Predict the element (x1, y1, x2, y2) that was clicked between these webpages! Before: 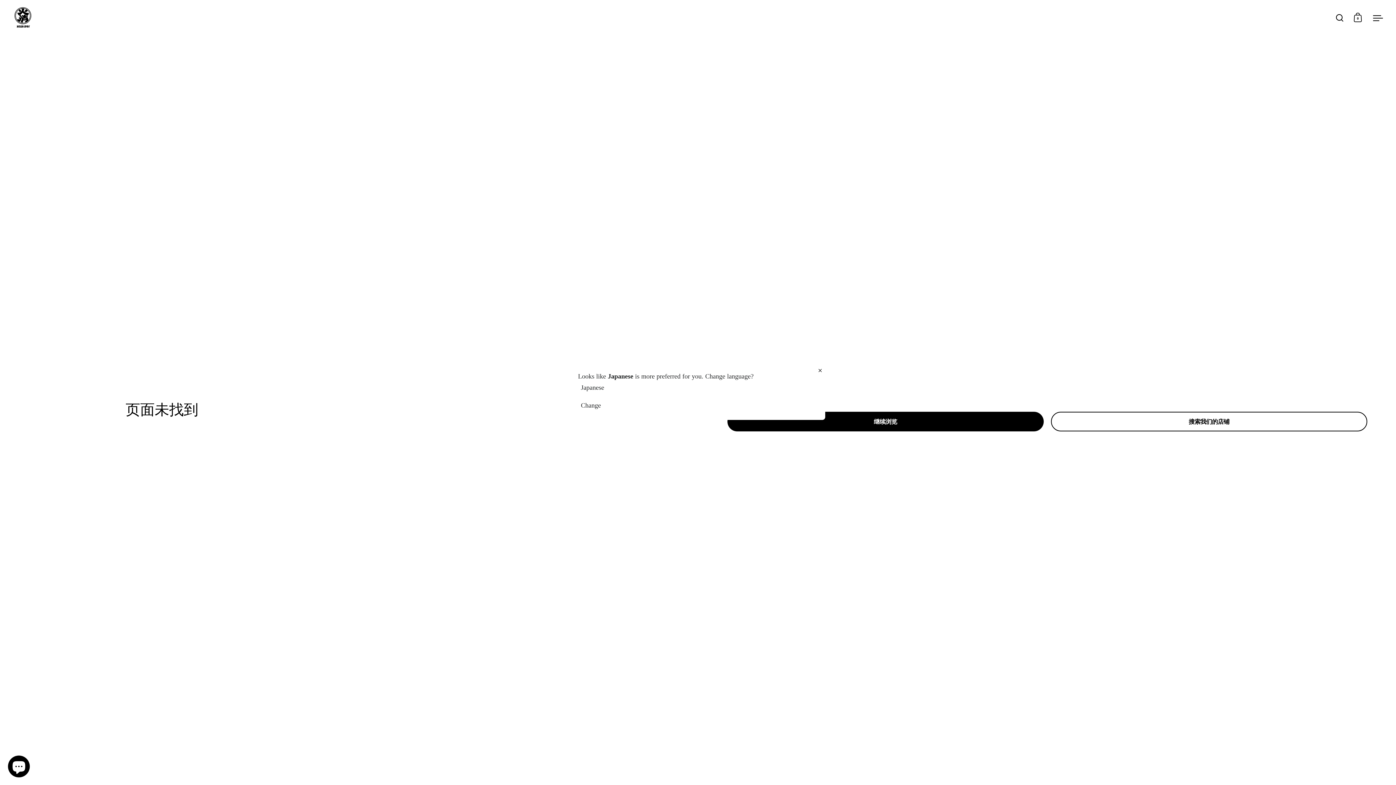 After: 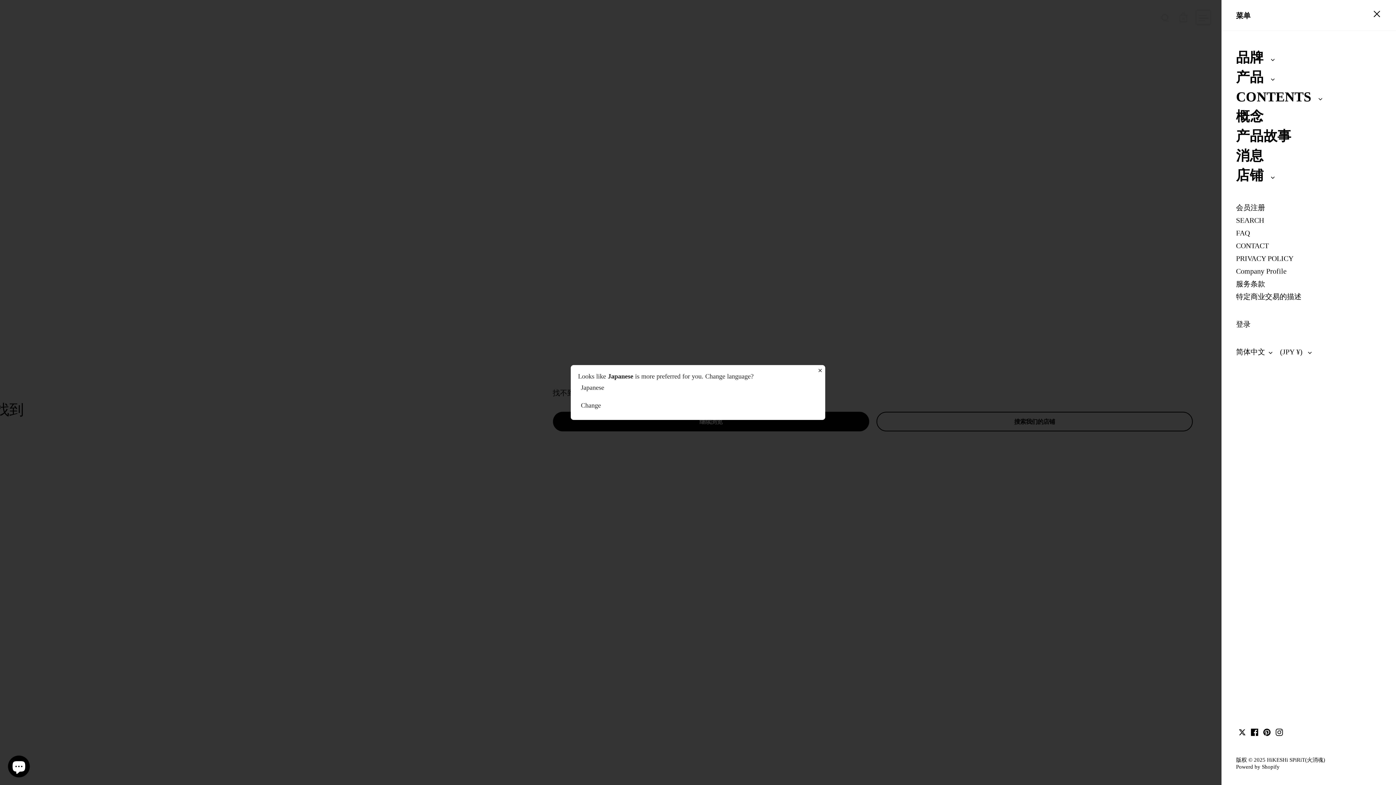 Action: label: 打开菜单 bbox: (1370, 10, 1385, 24)